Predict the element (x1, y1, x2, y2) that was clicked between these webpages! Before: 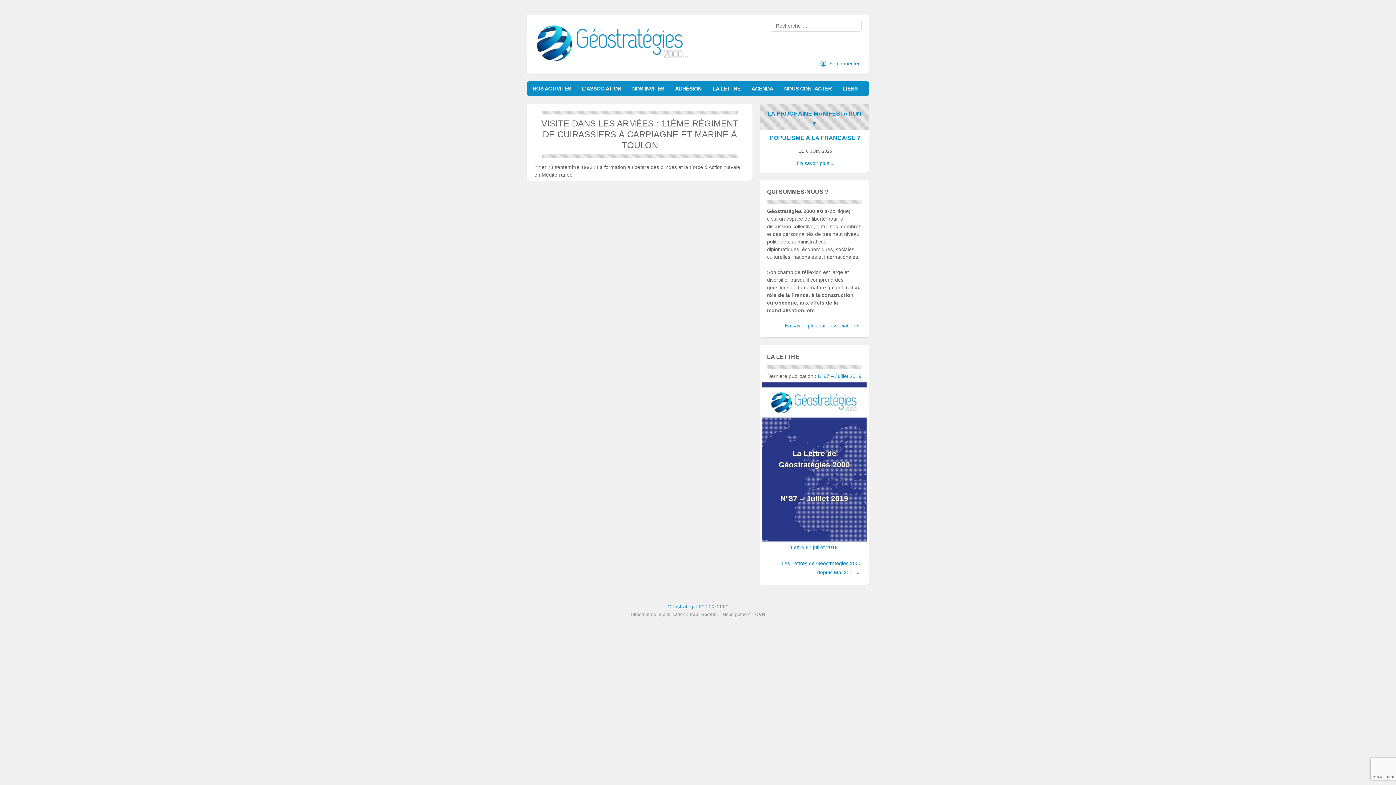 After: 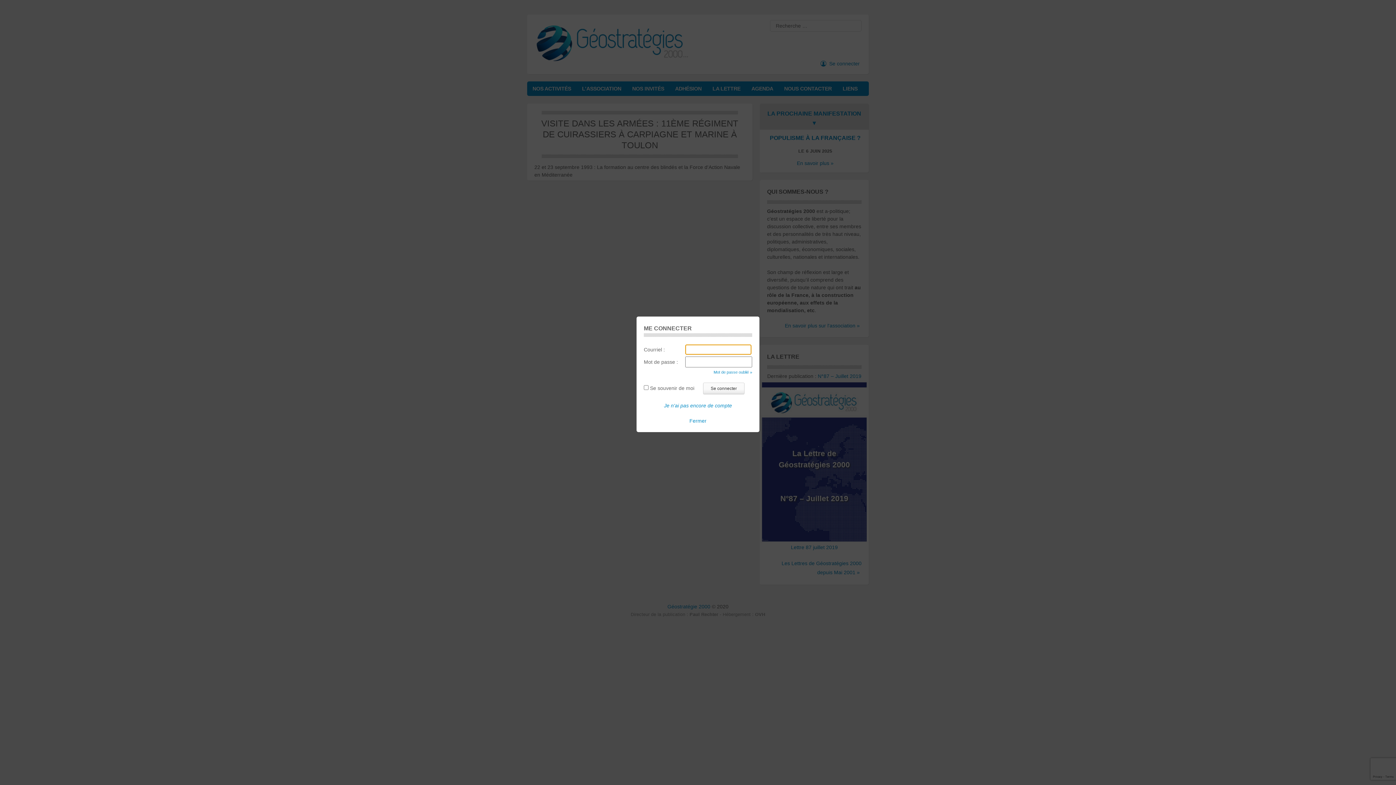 Action: label: Se connecter bbox: (818, 58, 861, 68)